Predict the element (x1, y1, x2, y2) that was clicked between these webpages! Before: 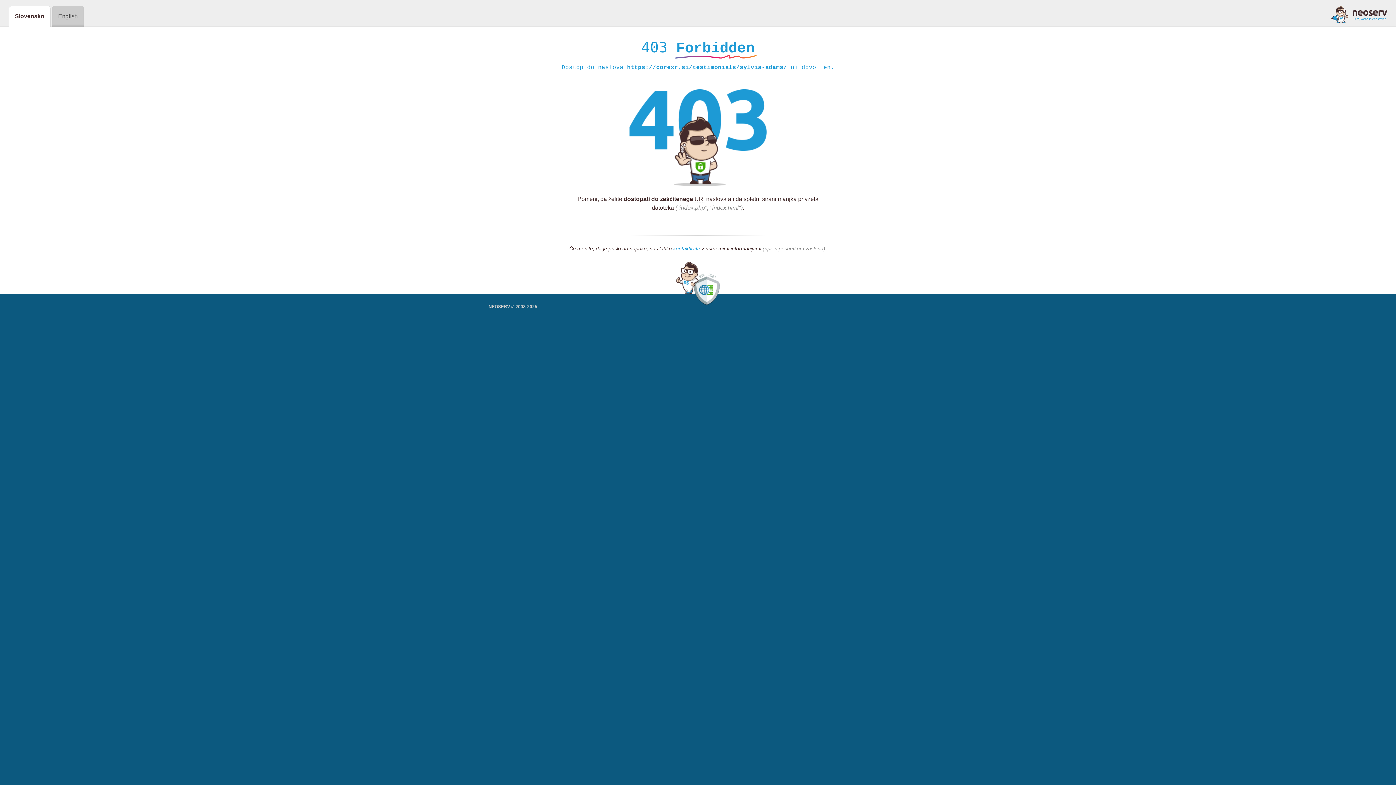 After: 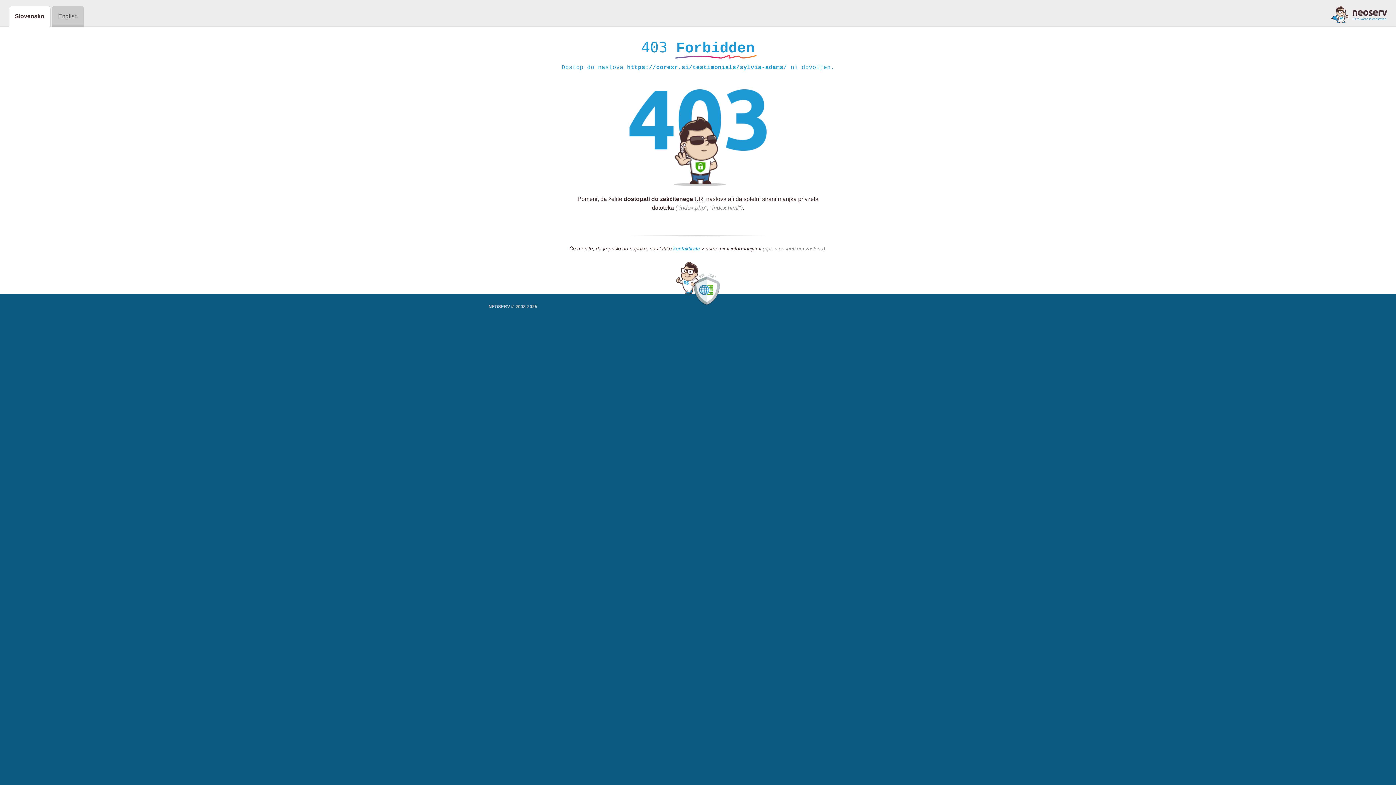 Action: label: kontaktirate bbox: (673, 245, 700, 252)